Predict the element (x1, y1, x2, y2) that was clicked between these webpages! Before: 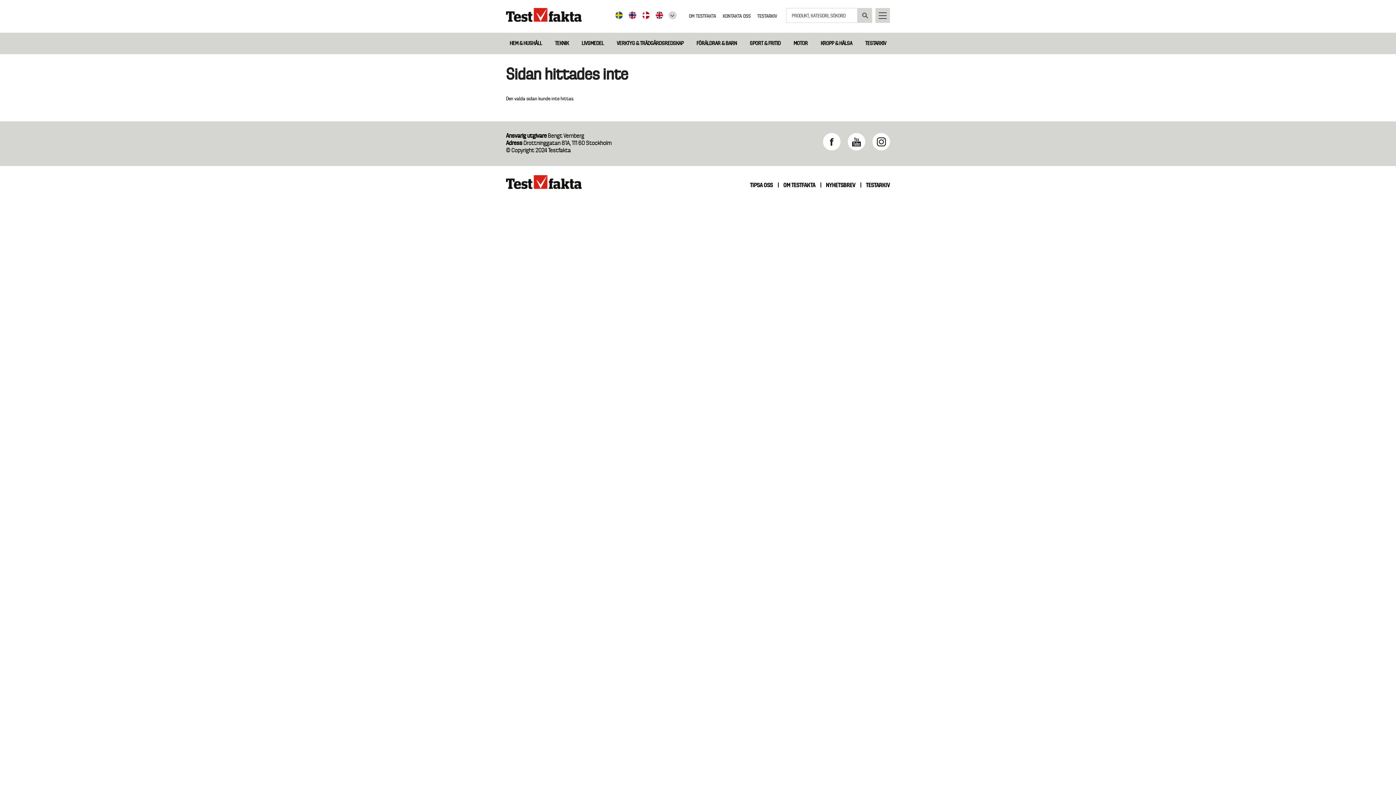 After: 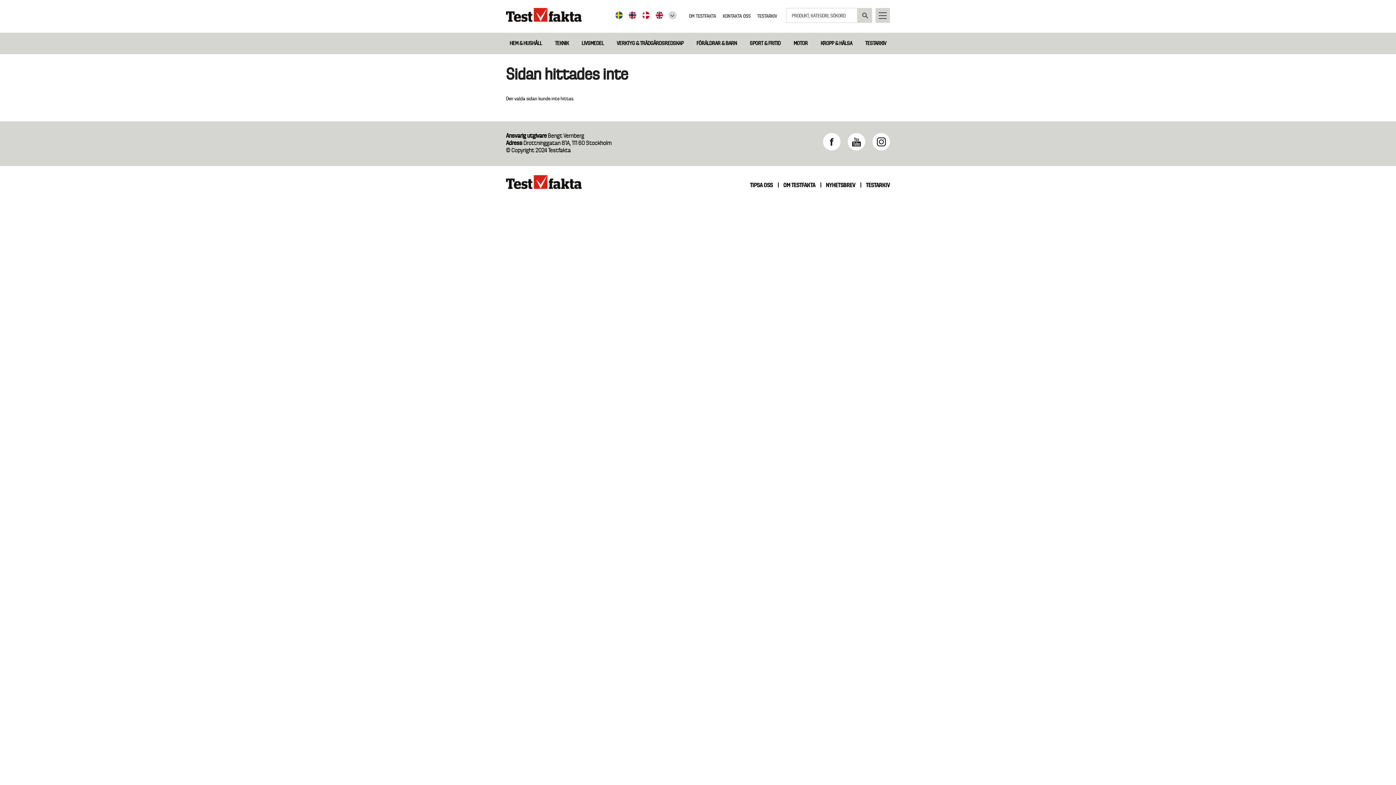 Action: bbox: (872, 133, 890, 150) label: Instagram